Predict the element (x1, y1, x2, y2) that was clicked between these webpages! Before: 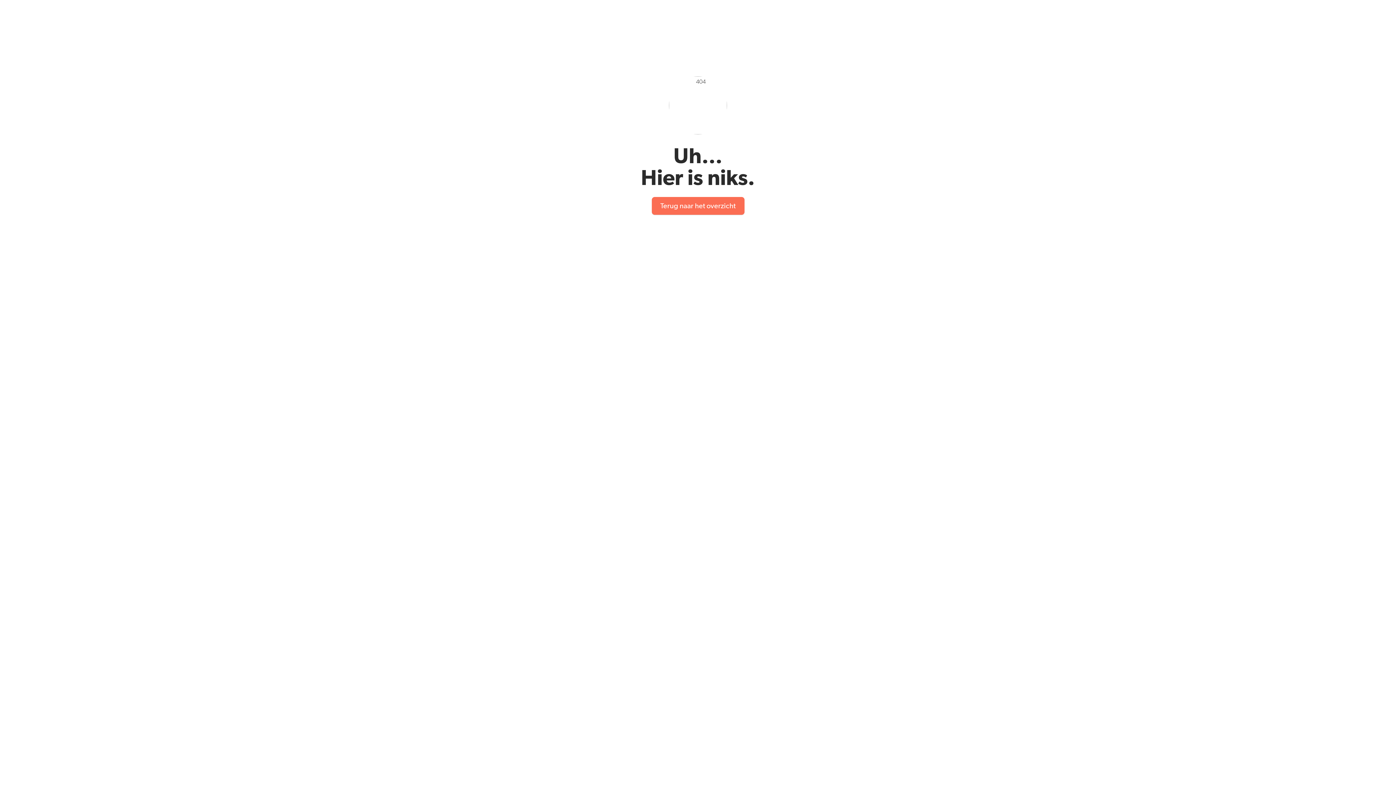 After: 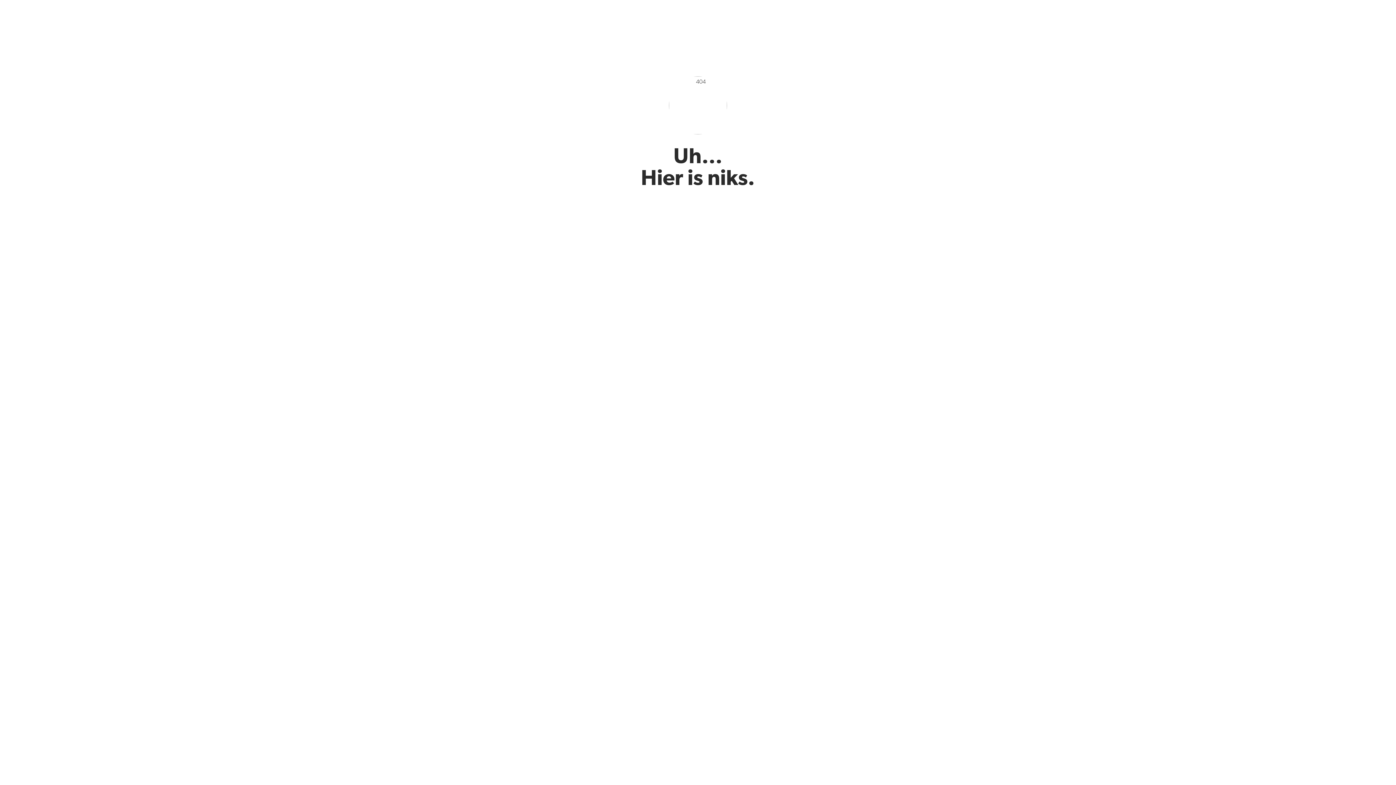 Action: bbox: (651, 197, 744, 214) label: Terug naar het overzicht